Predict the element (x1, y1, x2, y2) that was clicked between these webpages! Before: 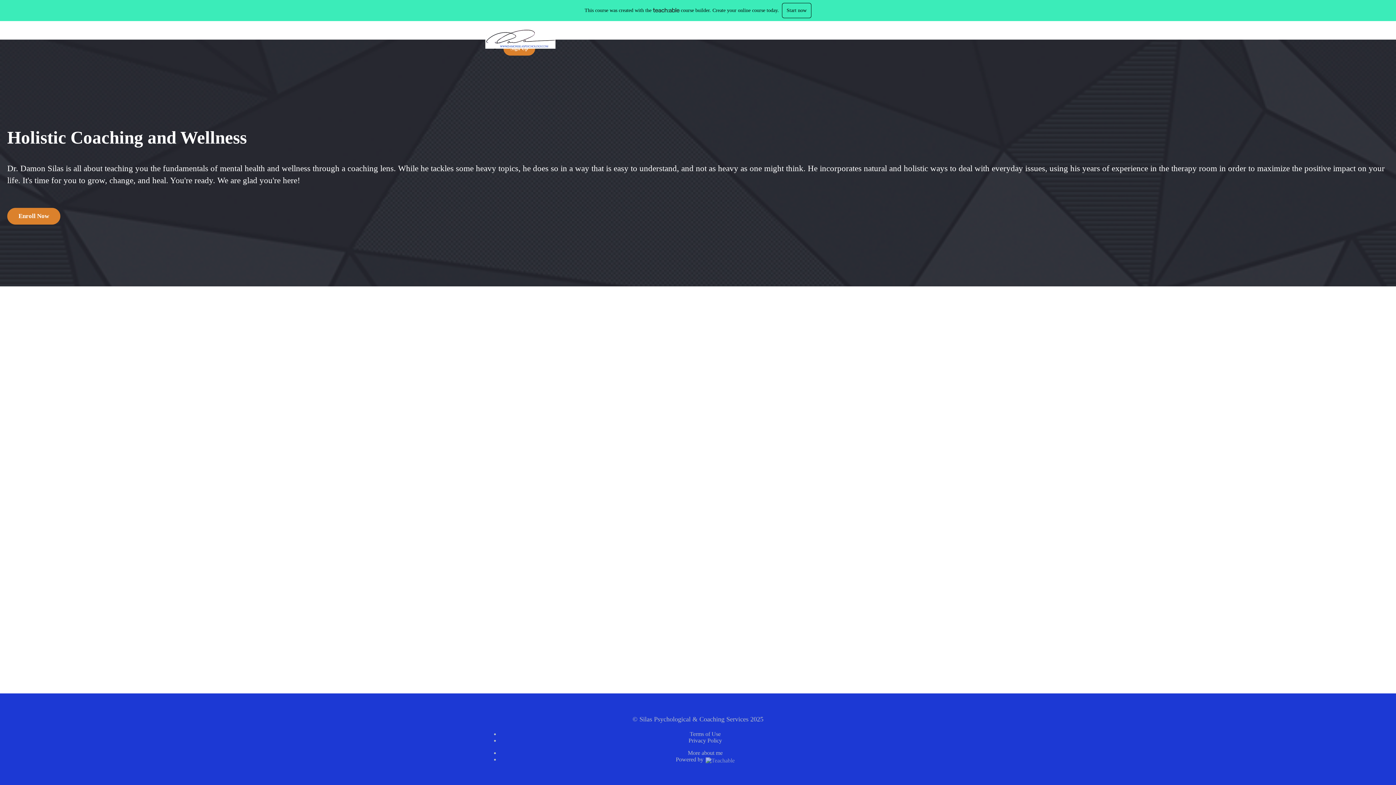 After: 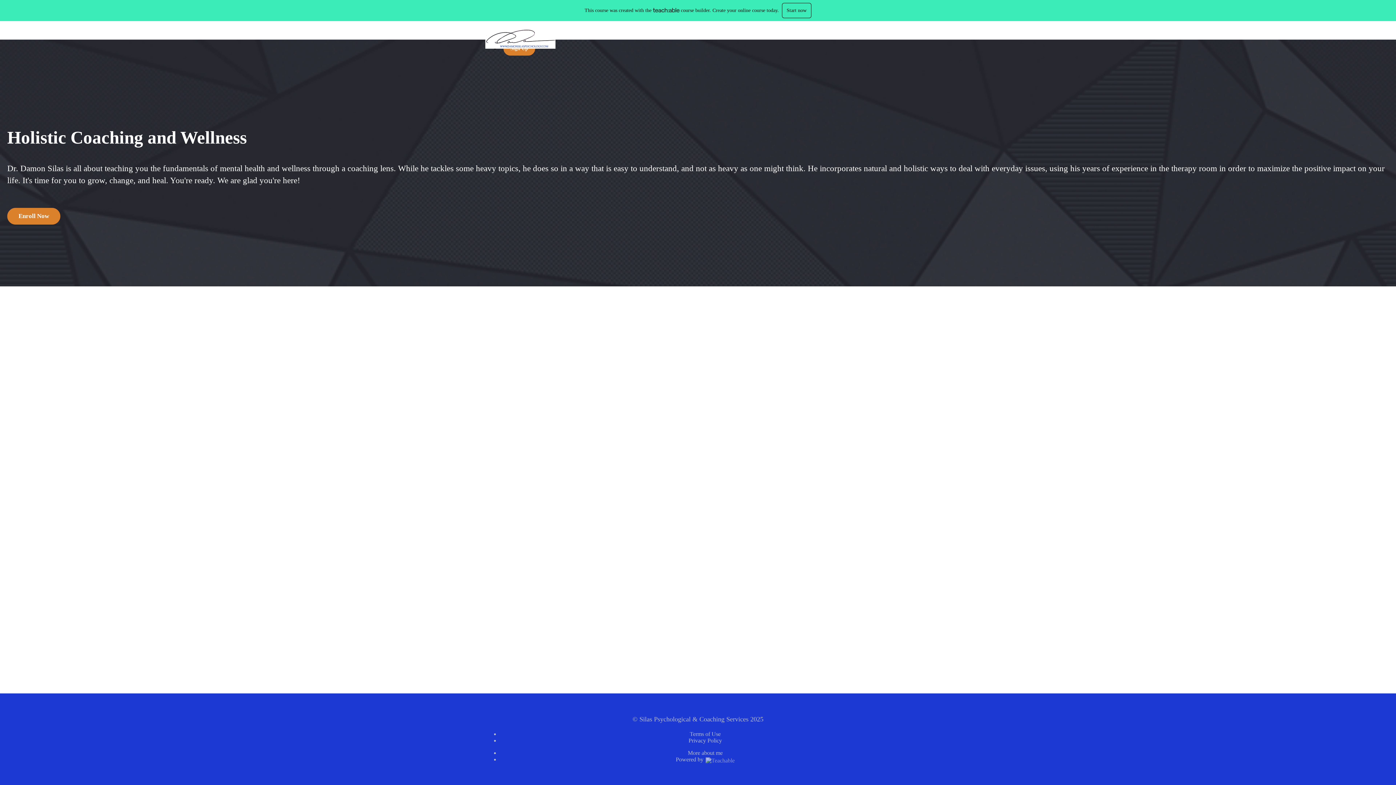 Action: bbox: (782, 2, 811, 18) label: Start now